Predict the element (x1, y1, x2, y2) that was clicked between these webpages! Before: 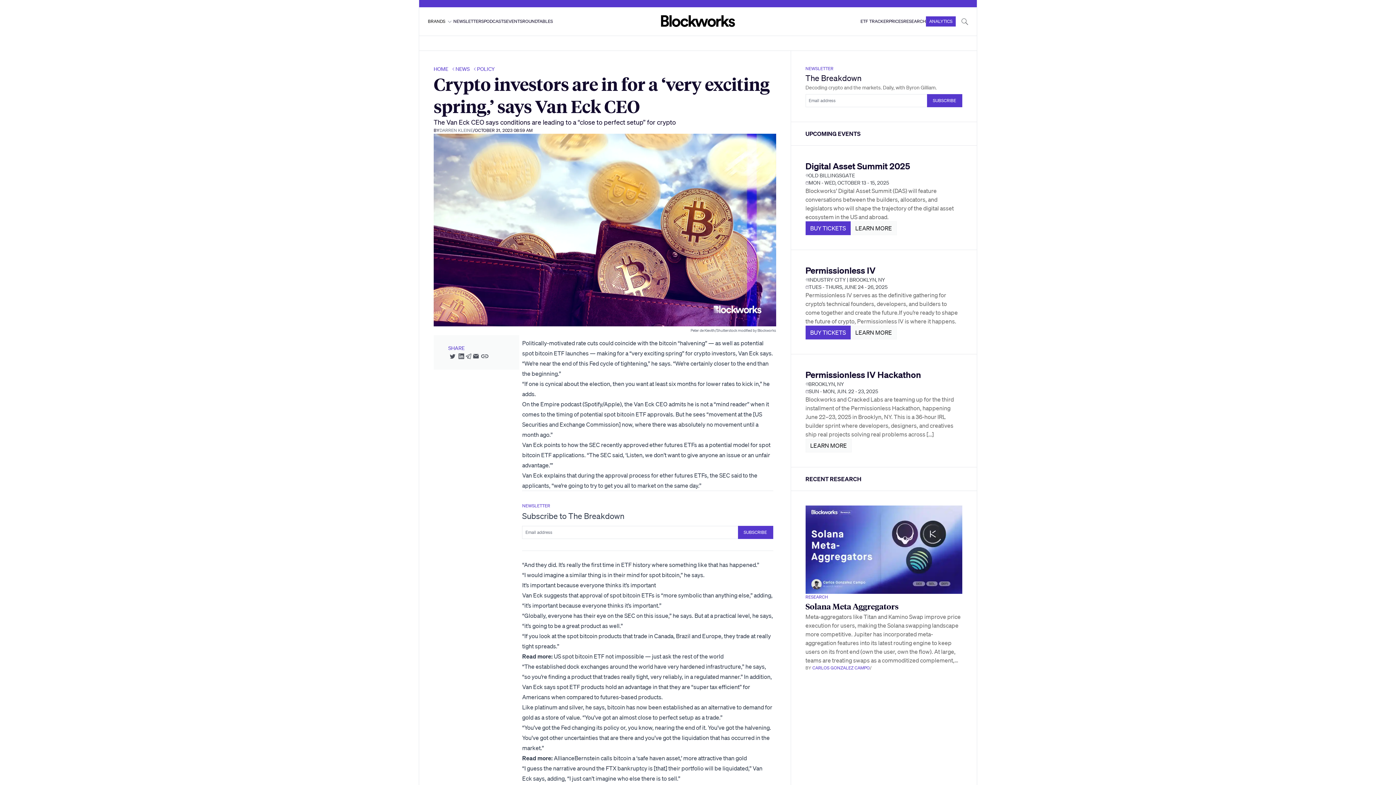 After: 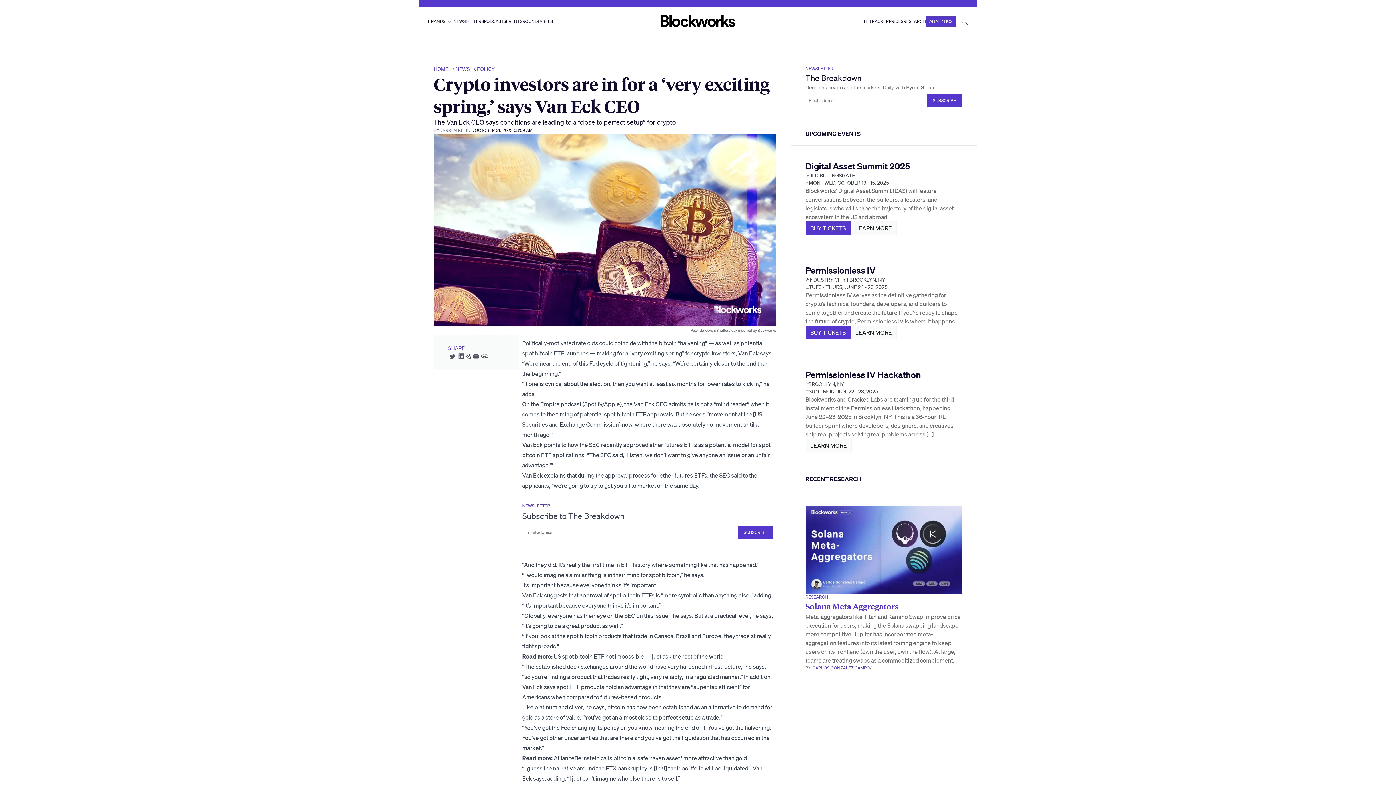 Action: bbox: (805, 600, 962, 612) label: Solana Meta Aggregators